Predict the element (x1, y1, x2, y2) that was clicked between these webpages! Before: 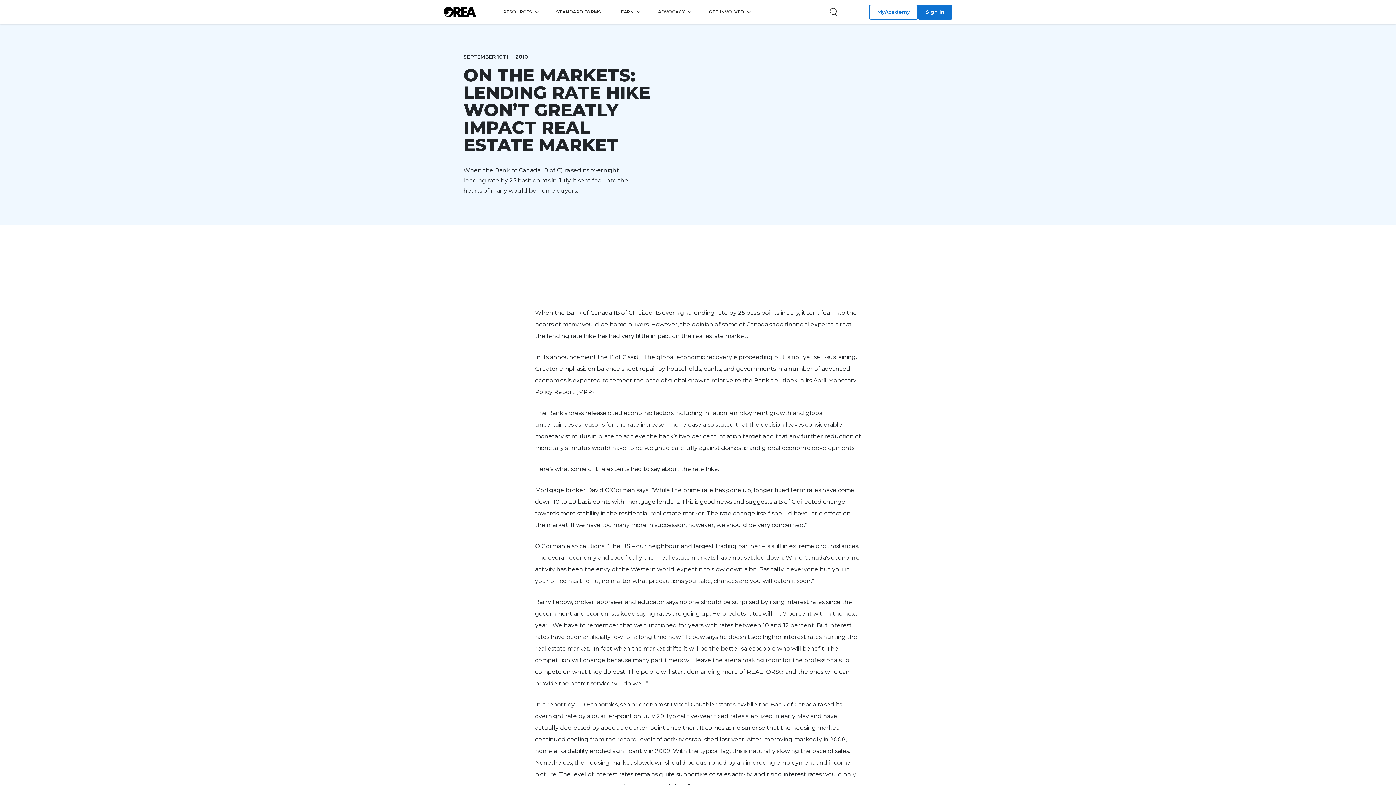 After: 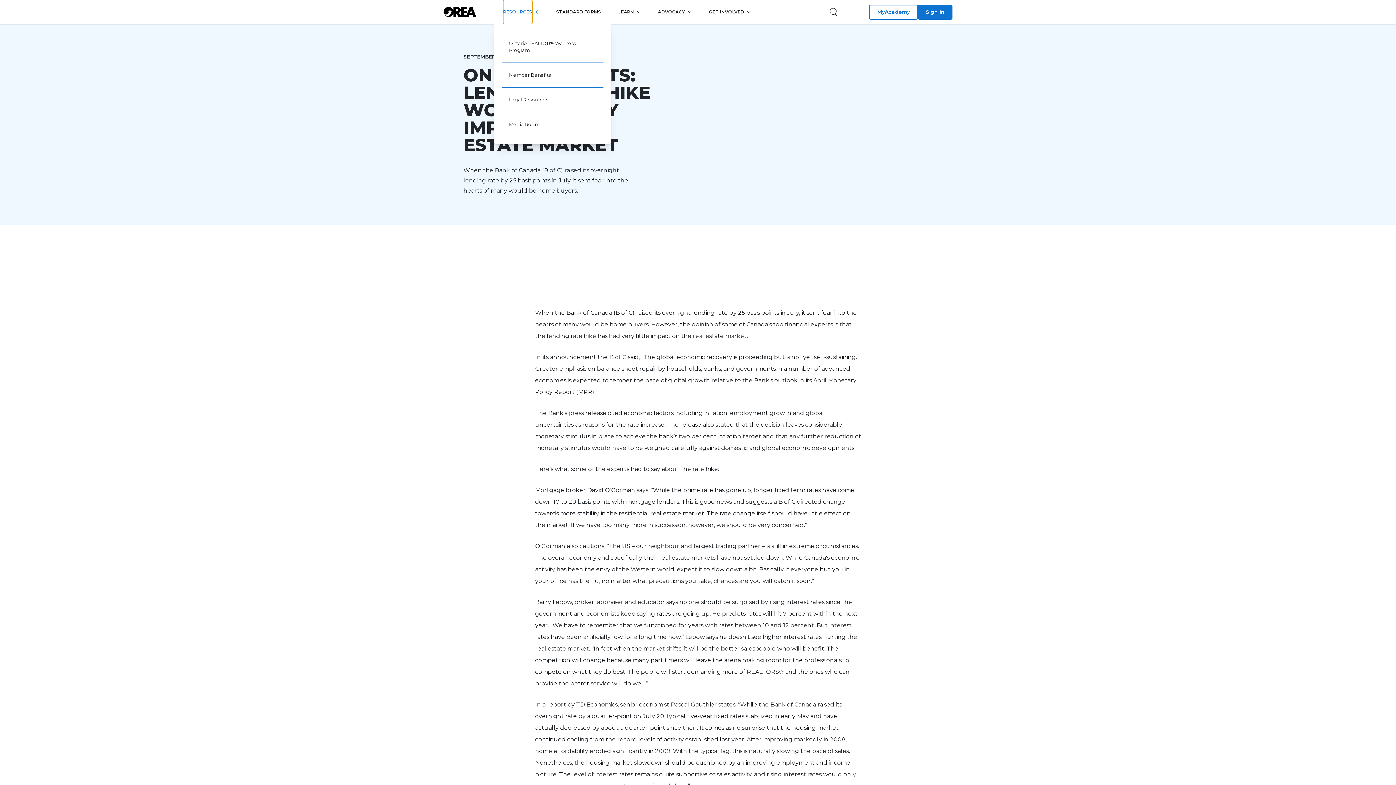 Action: bbox: (503, 0, 532, 24) label: RESOURCES